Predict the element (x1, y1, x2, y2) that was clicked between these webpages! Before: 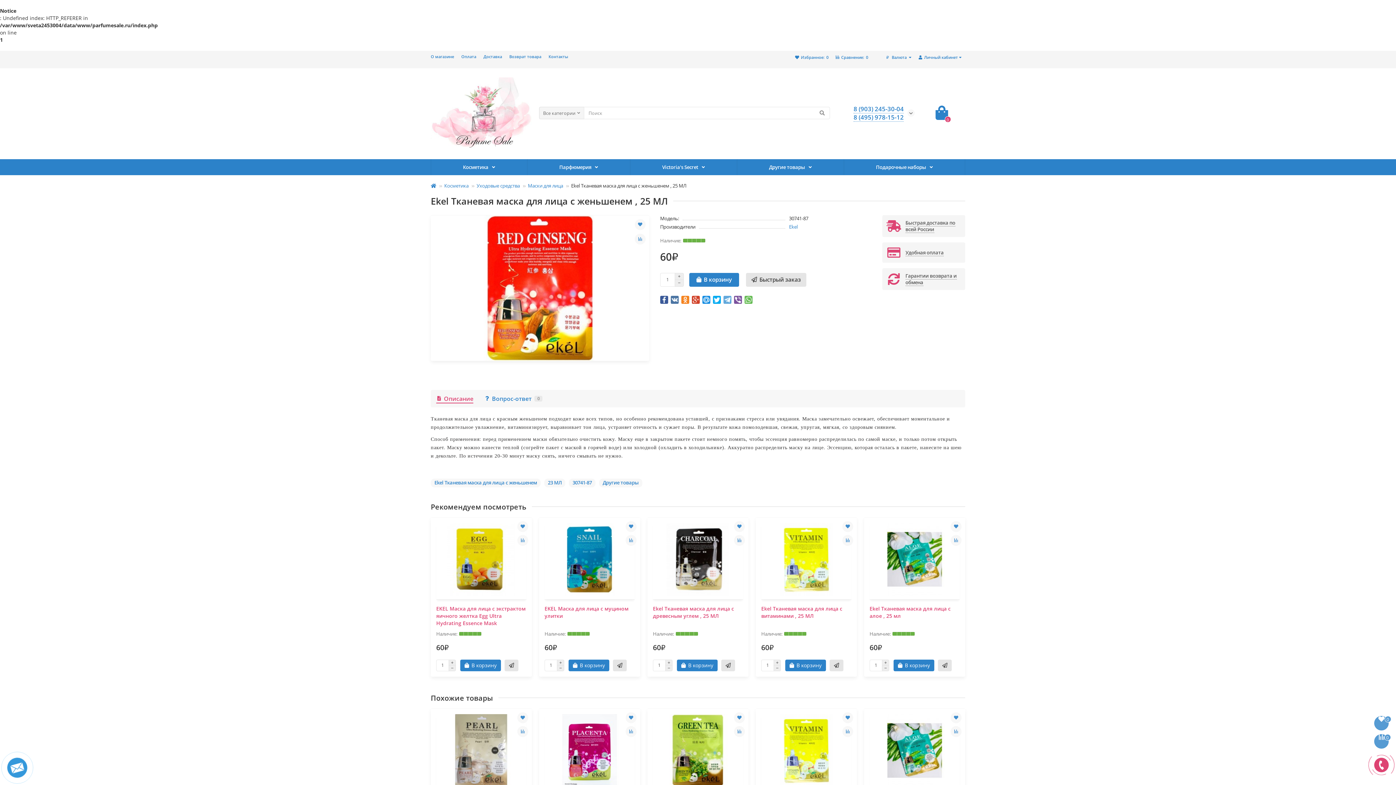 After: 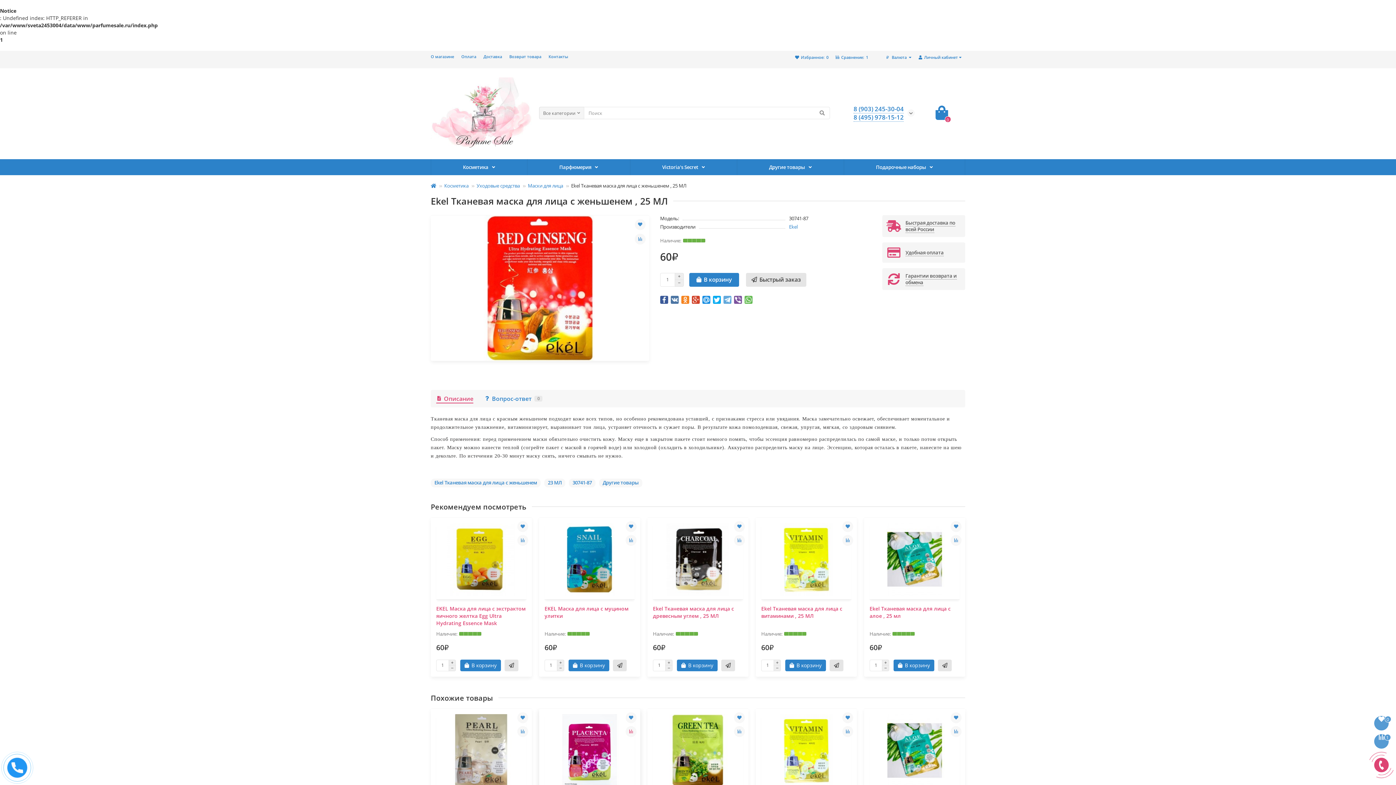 Action: bbox: (625, 726, 636, 737)